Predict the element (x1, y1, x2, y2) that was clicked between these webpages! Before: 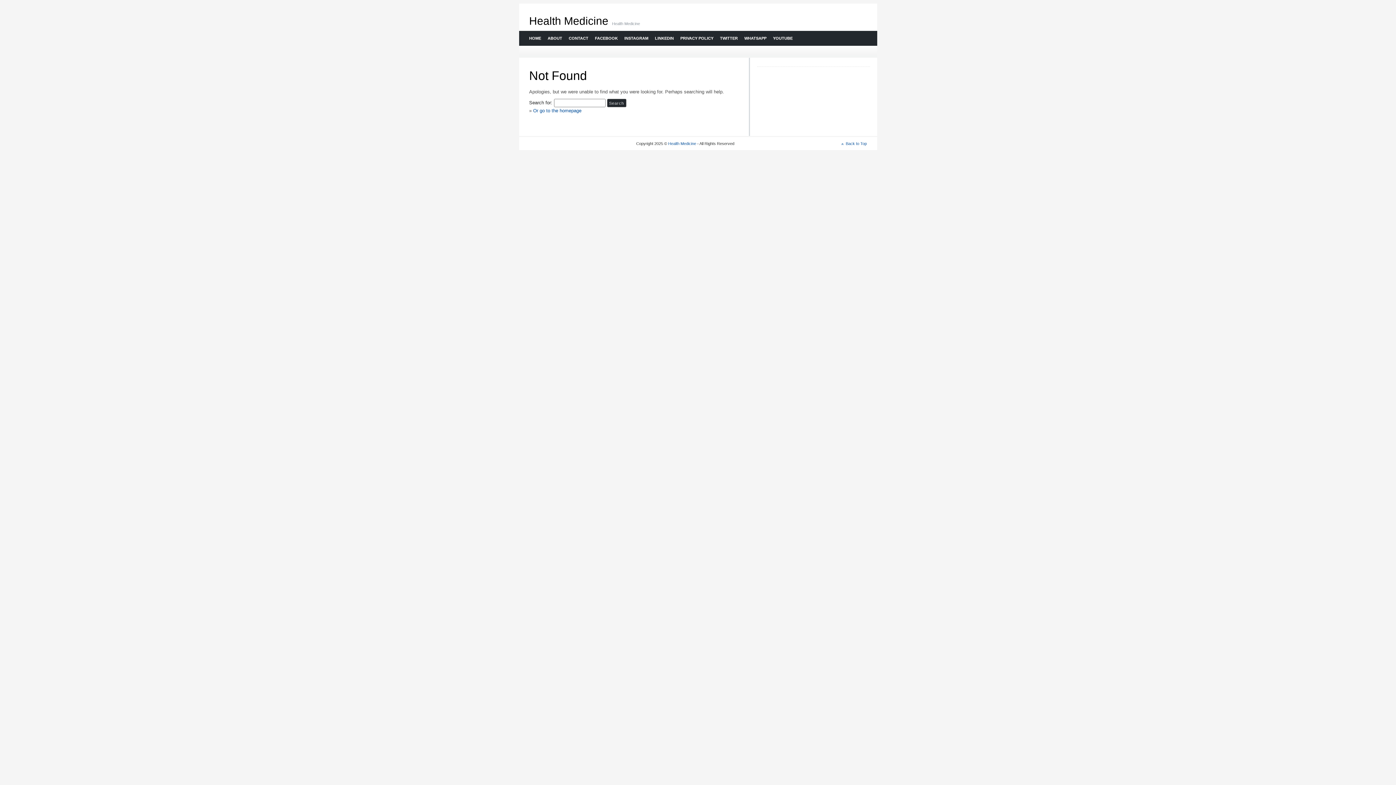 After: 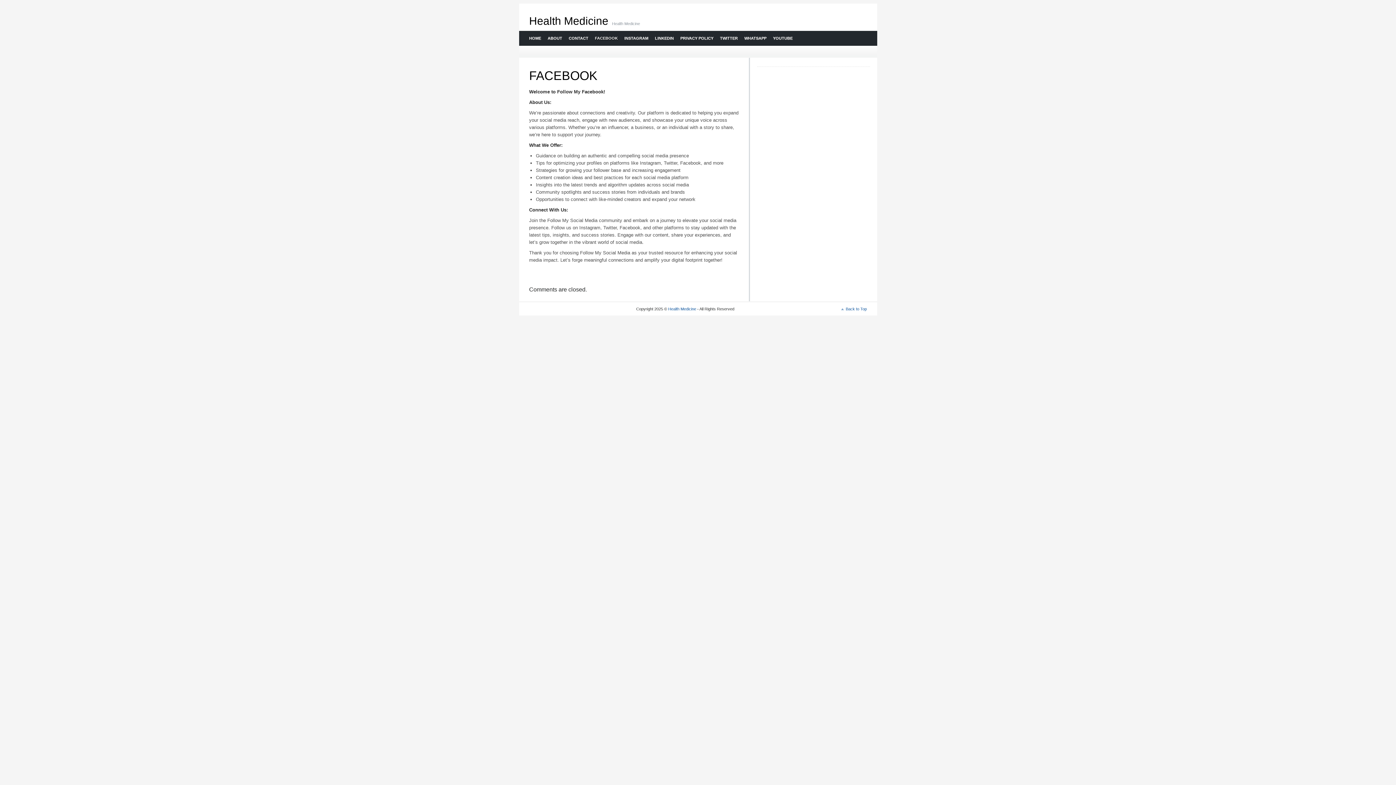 Action: bbox: (591, 30, 620, 45) label: FACEBOOK